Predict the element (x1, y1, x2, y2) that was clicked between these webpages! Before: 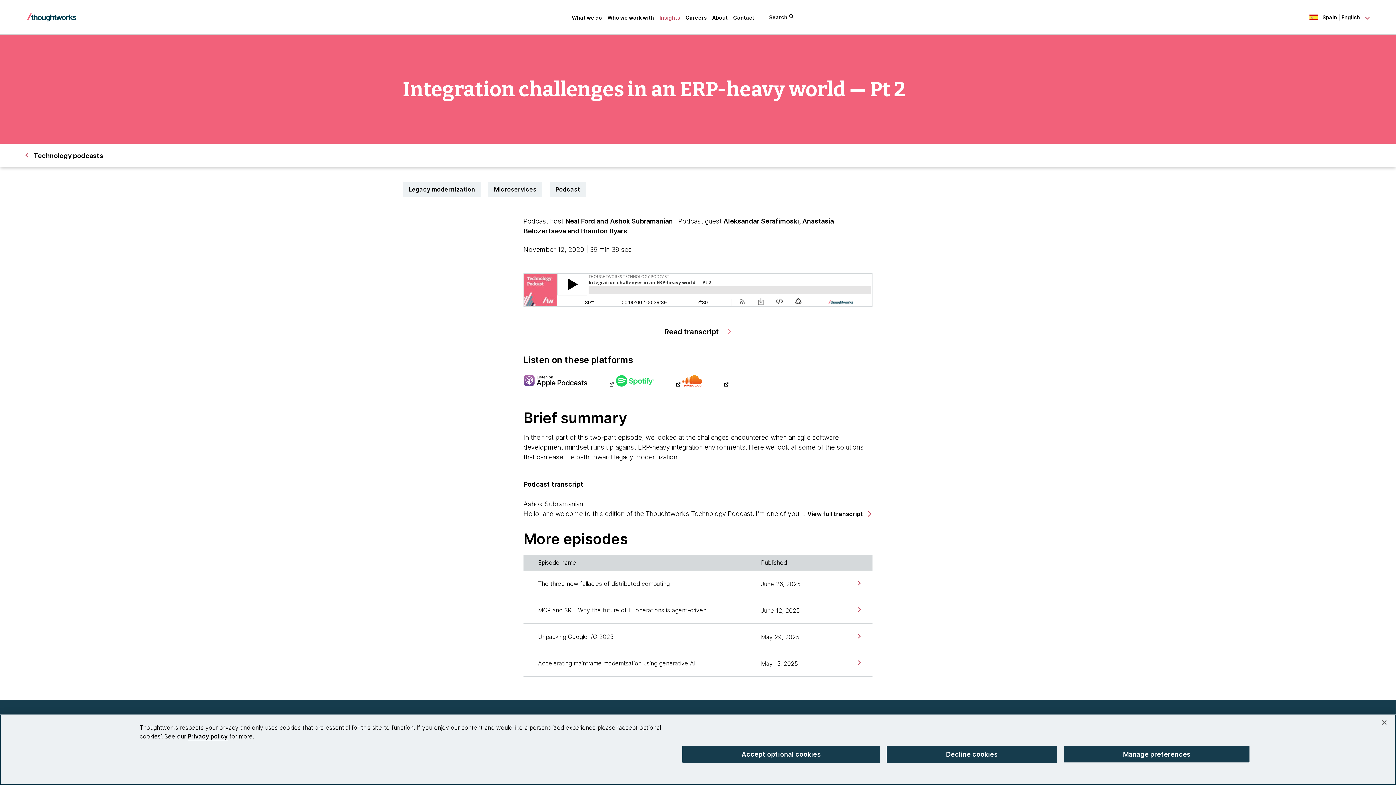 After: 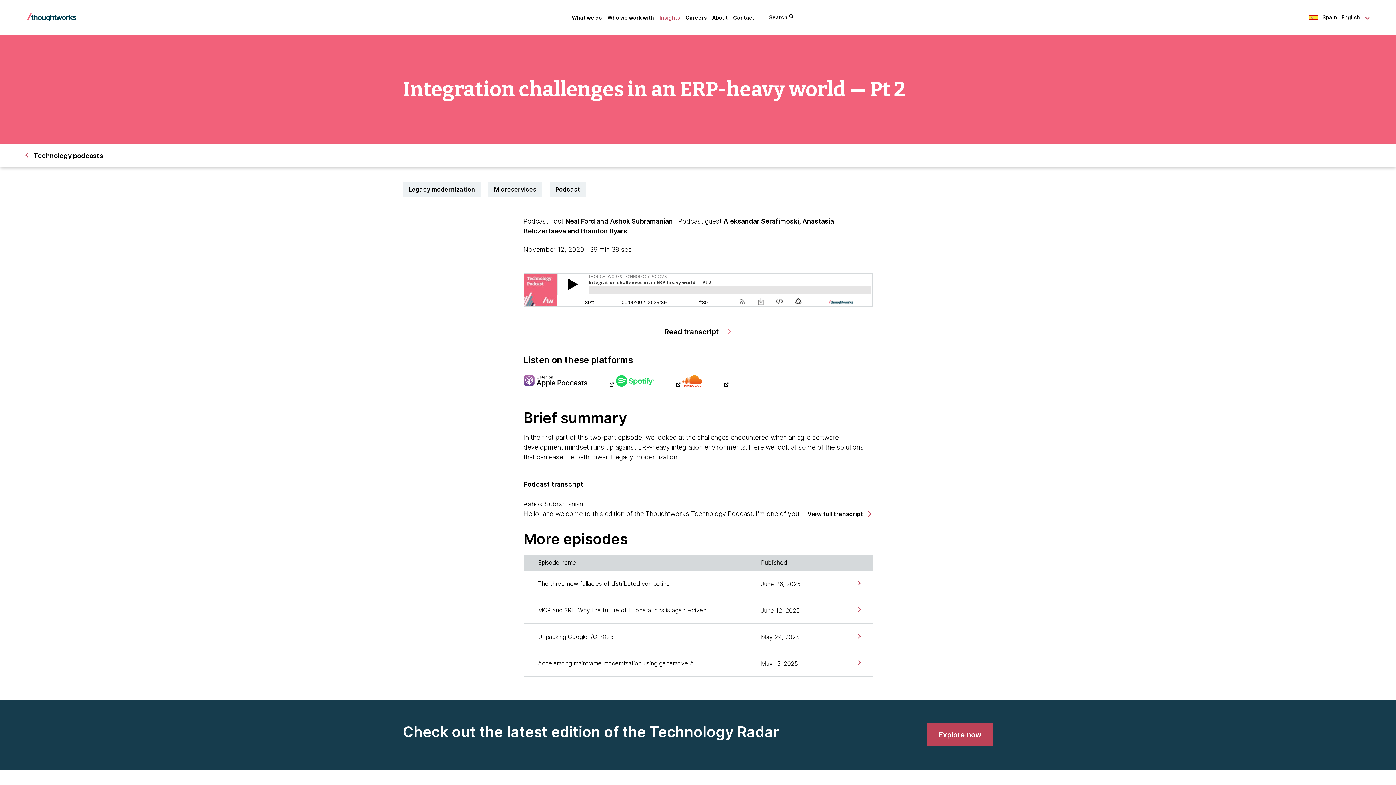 Action: bbox: (1376, 714, 1392, 730) label: Close